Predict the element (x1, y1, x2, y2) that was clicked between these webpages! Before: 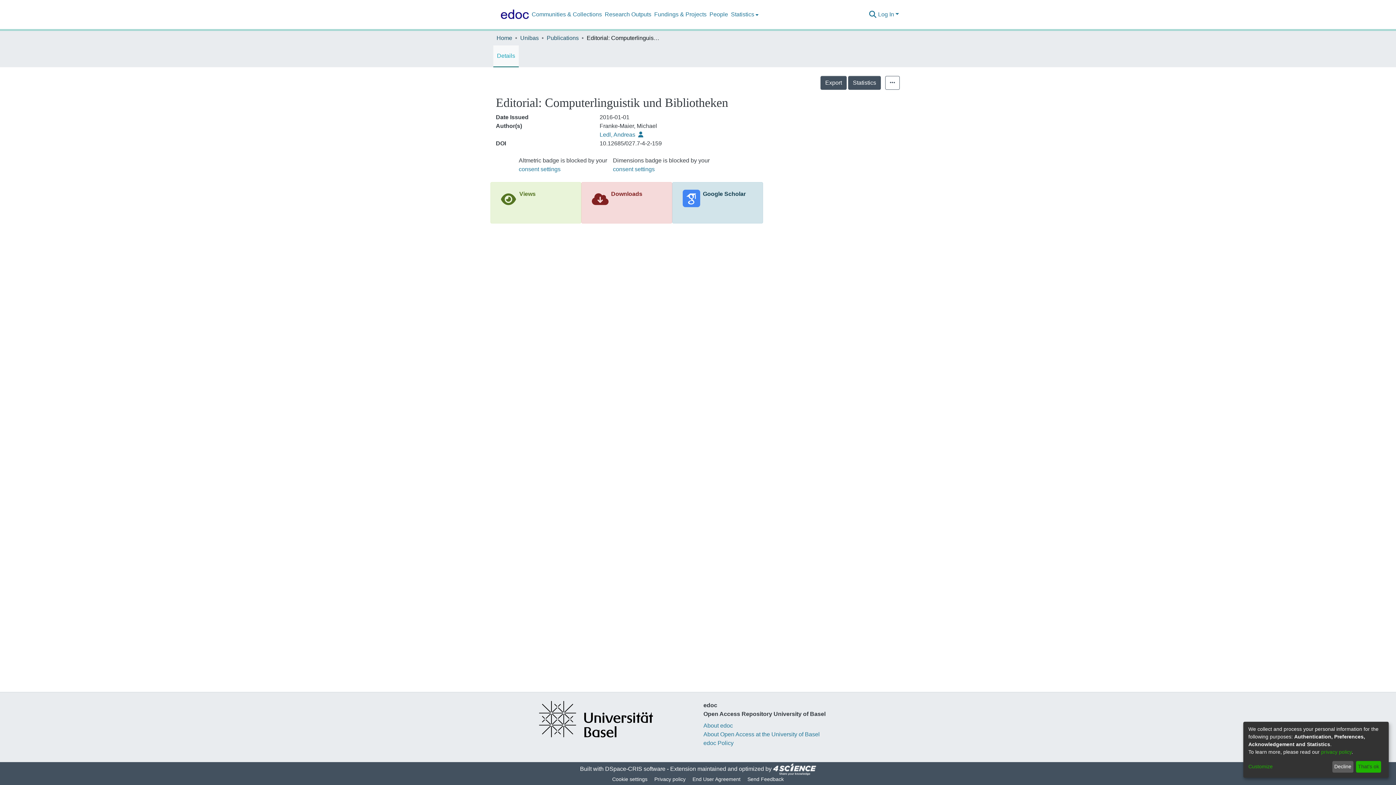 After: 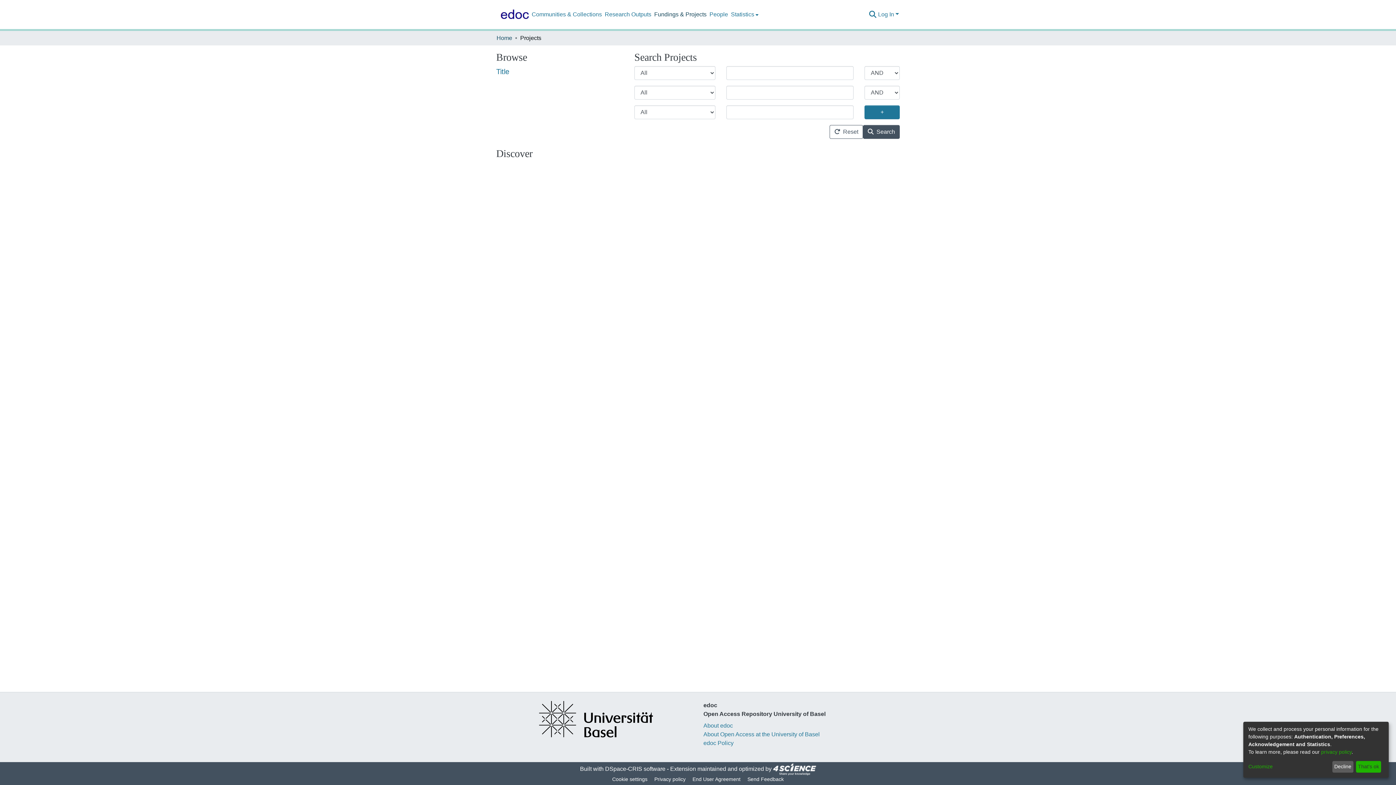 Action: label: Fundings & Projects bbox: (618, 10, 674, 18)